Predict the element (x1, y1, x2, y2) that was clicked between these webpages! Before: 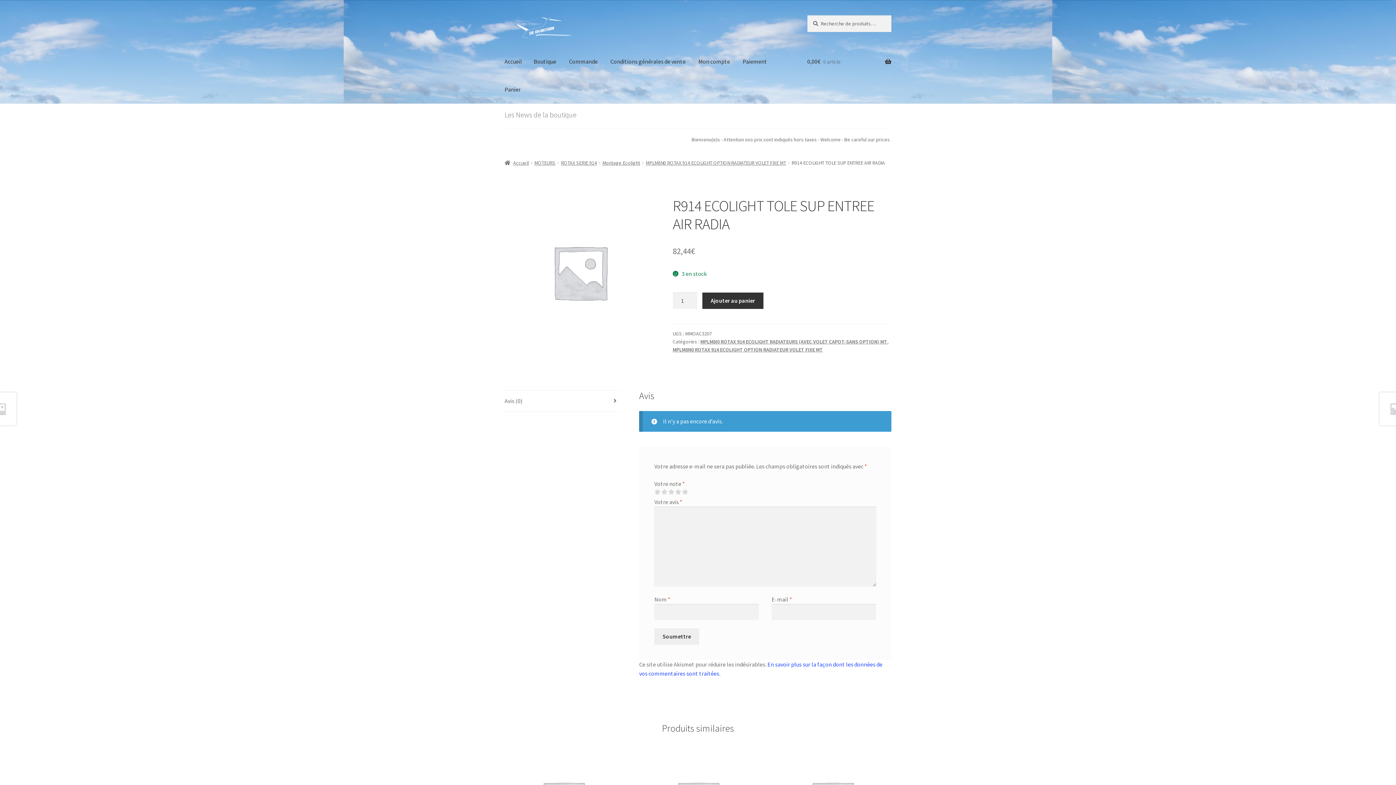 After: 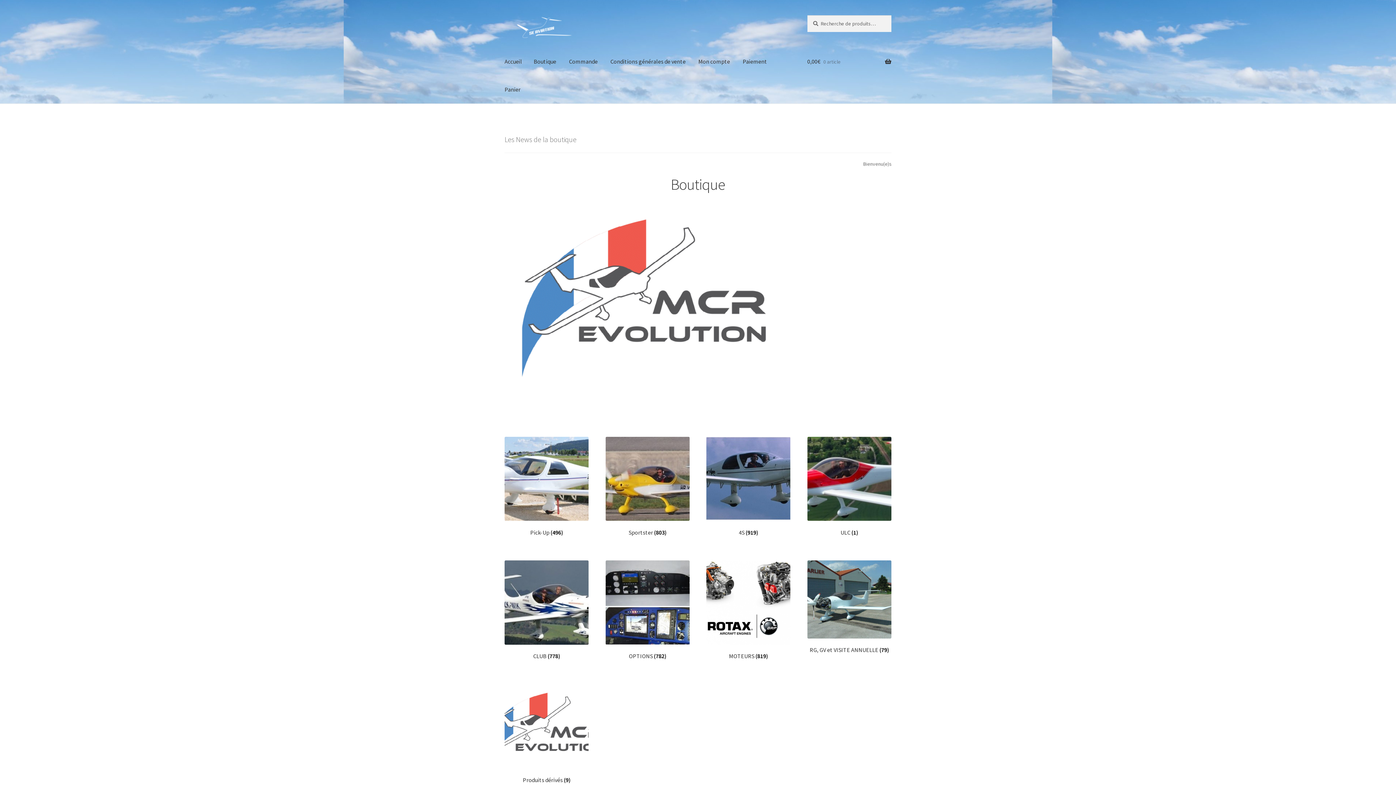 Action: bbox: (528, 47, 562, 75) label: Boutique